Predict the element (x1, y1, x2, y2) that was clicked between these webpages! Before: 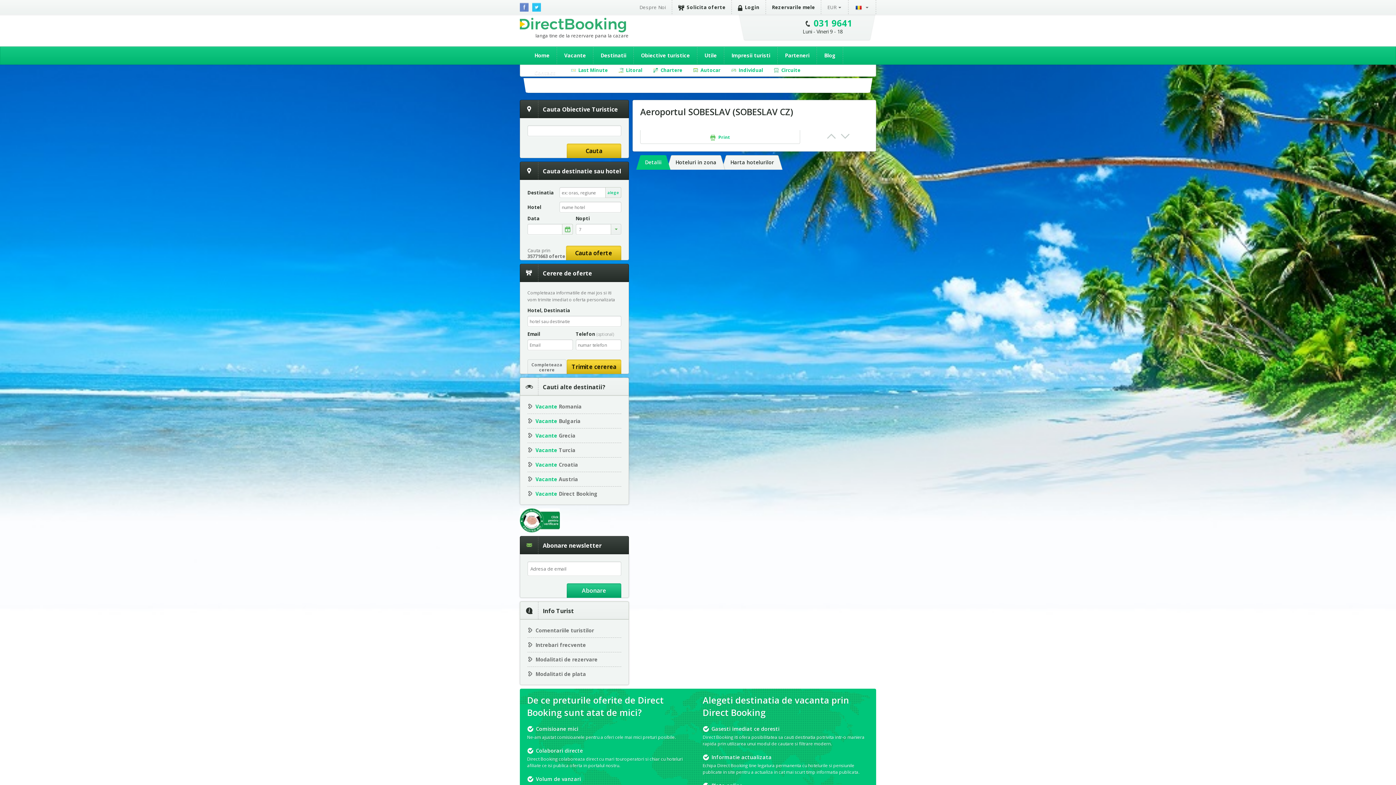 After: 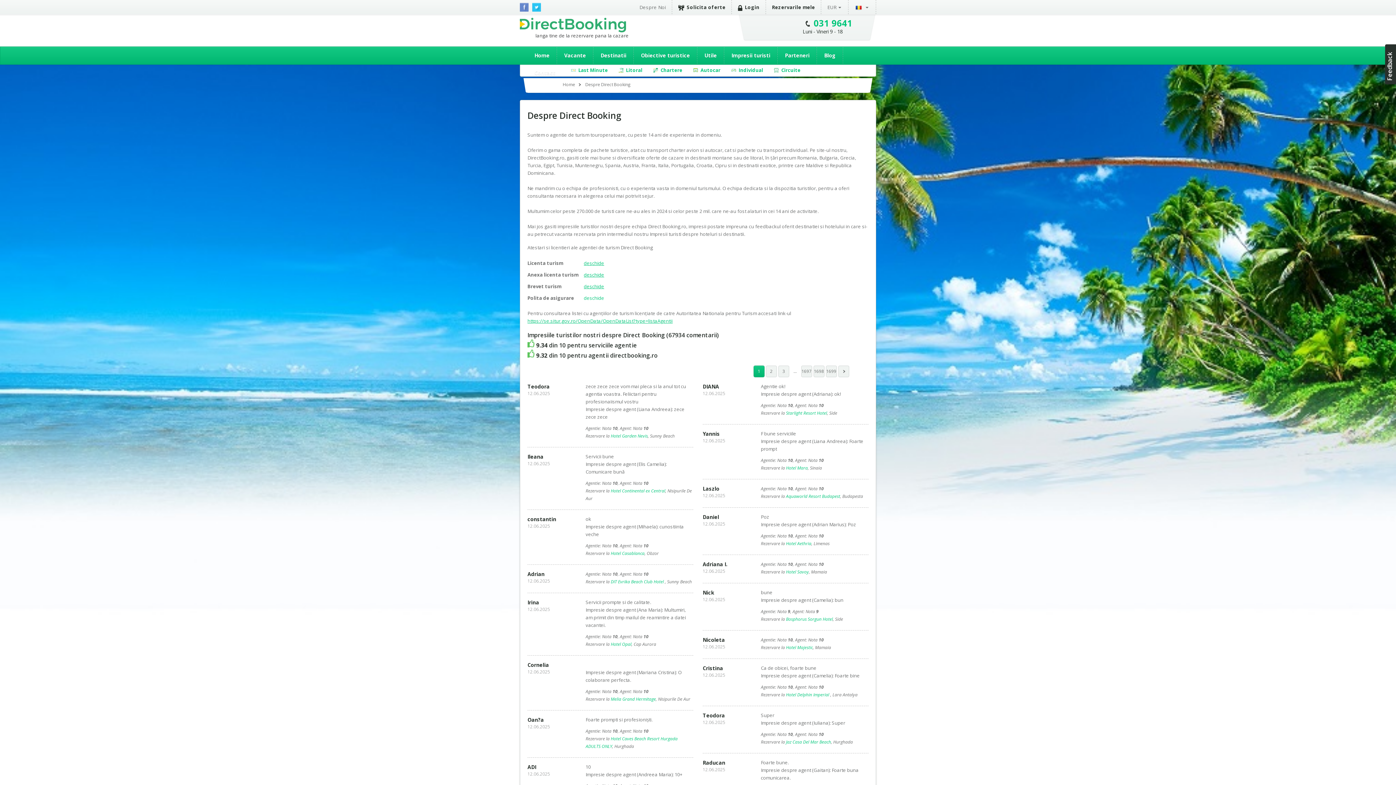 Action: bbox: (633, 0, 672, 14) label: Despre Noi